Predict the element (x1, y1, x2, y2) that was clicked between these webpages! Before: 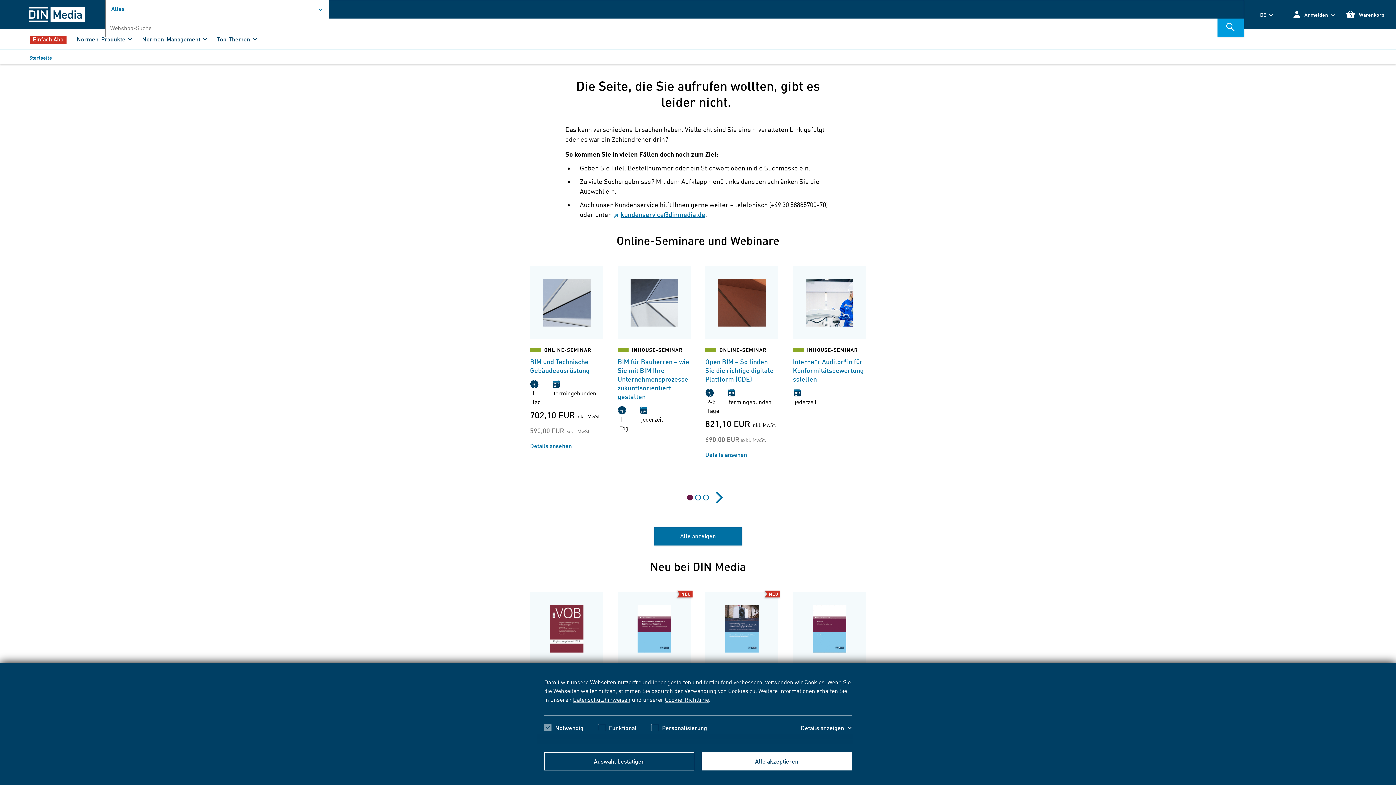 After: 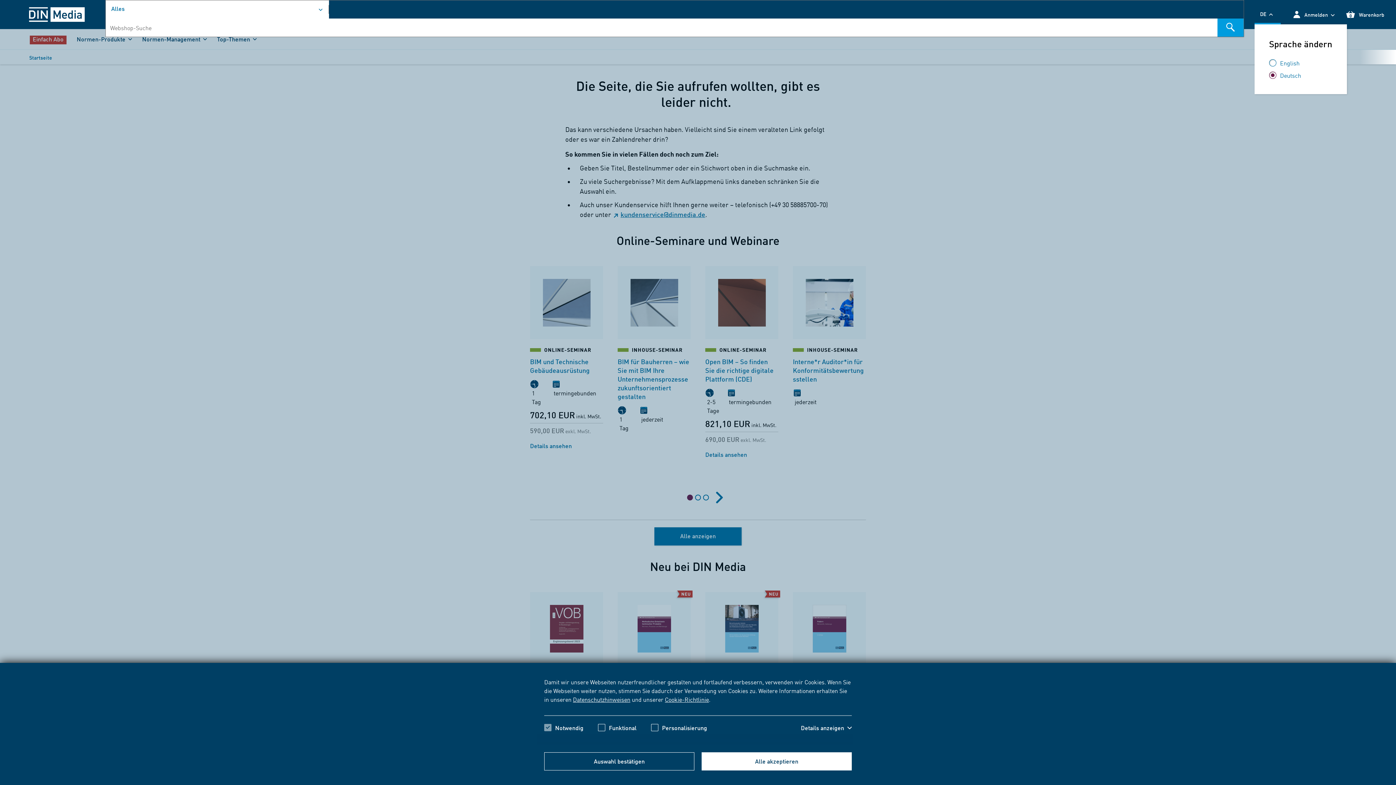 Action: bbox: (1254, 5, 1281, 23) label: DE